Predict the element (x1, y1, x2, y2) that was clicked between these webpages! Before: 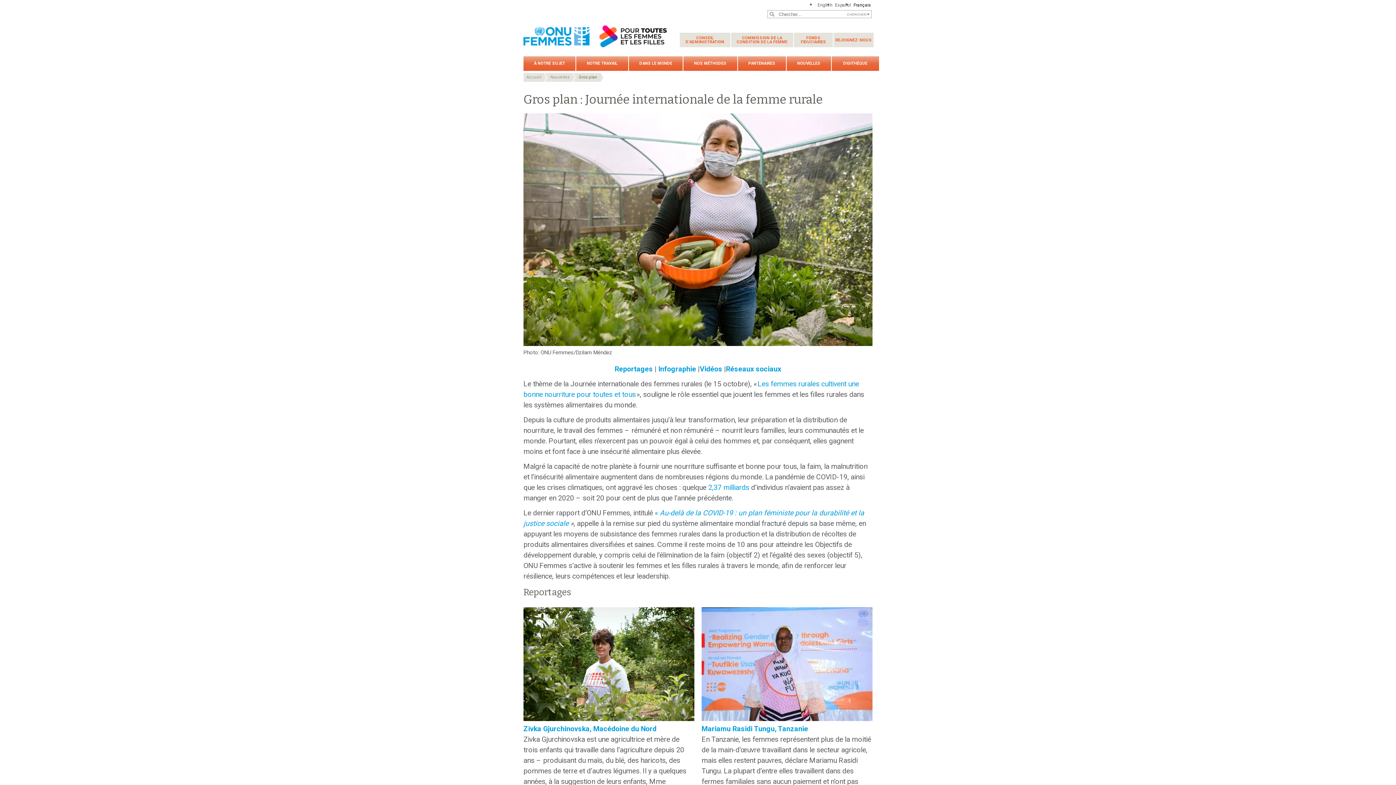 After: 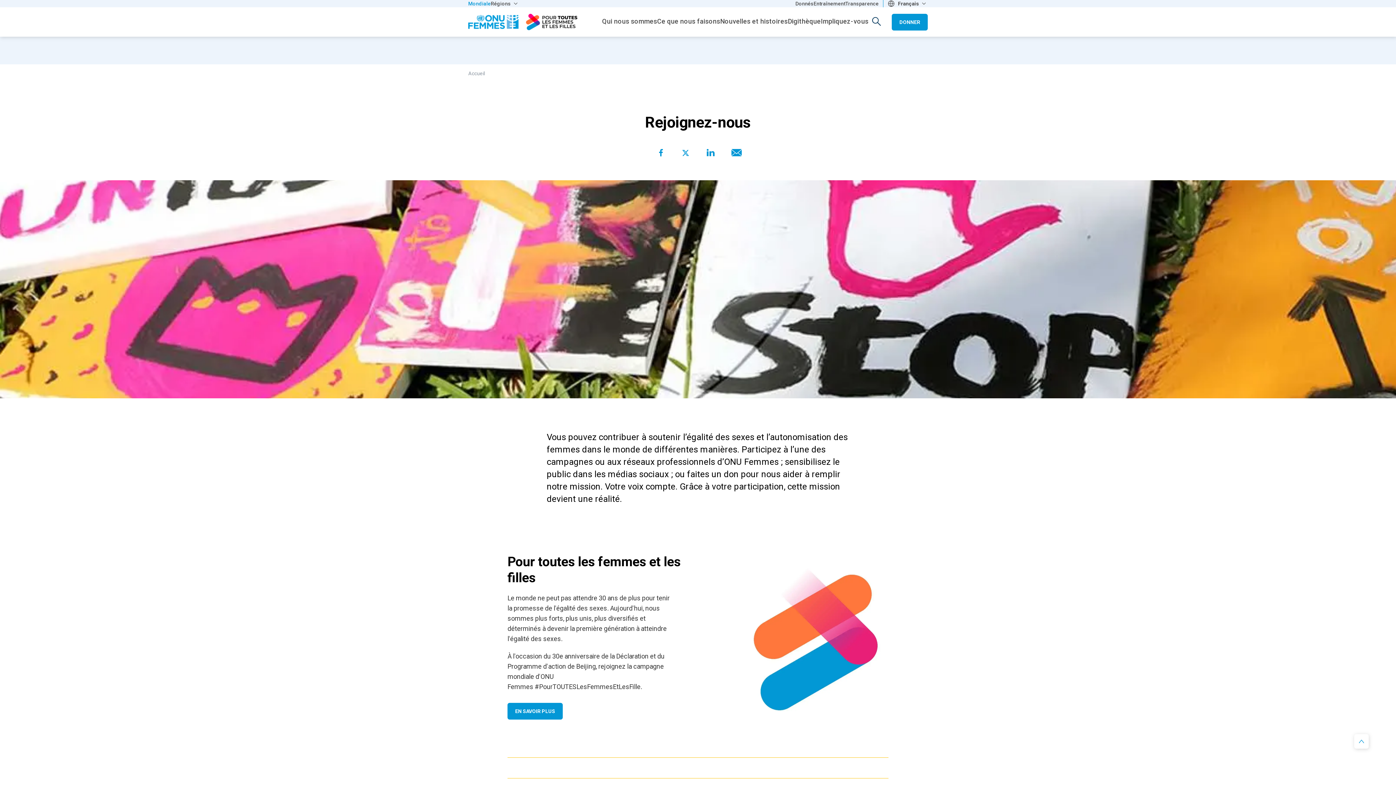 Action: bbox: (833, 32, 873, 47) label: REJOIGNEZ-NOUS